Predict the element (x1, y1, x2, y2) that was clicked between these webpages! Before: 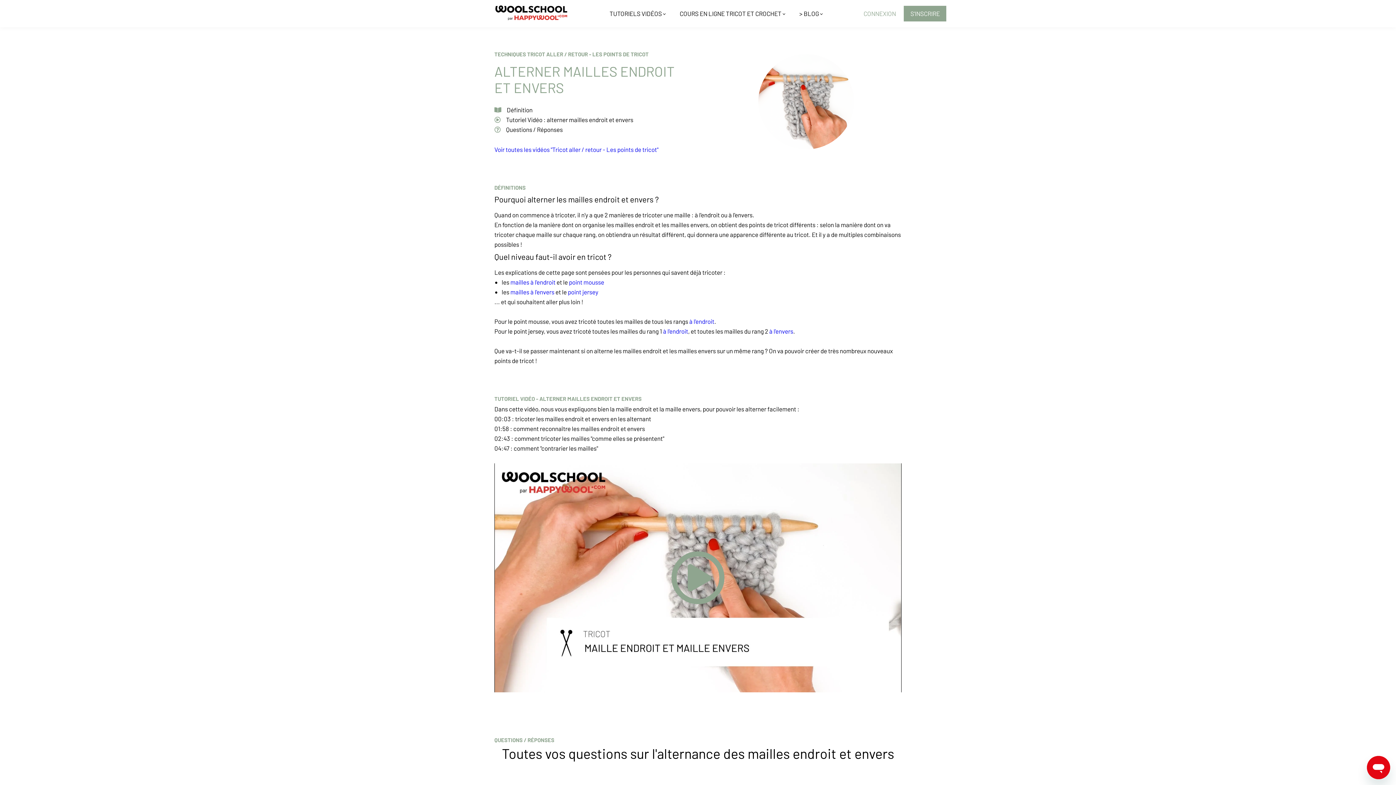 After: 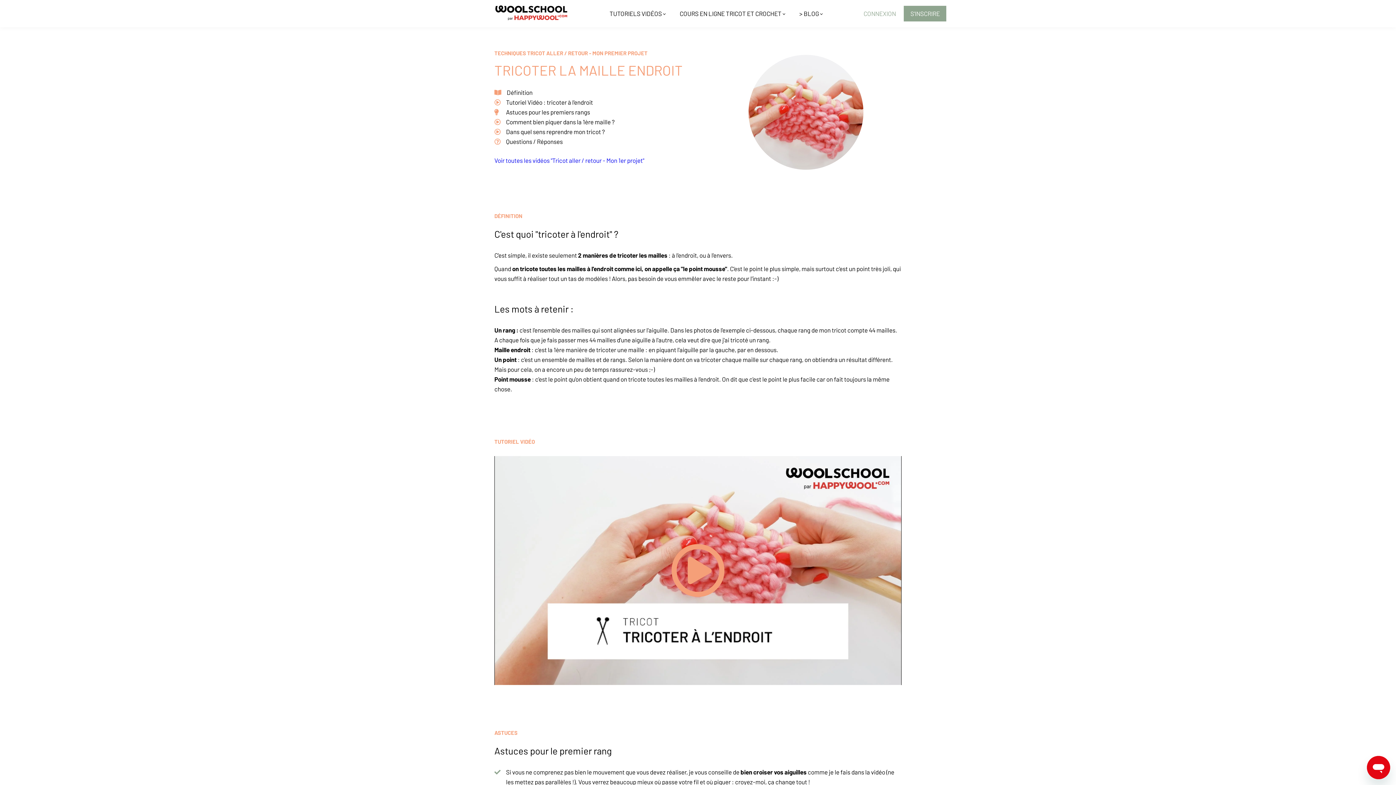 Action: bbox: (510, 278, 555, 285) label: mailles à l'endroit